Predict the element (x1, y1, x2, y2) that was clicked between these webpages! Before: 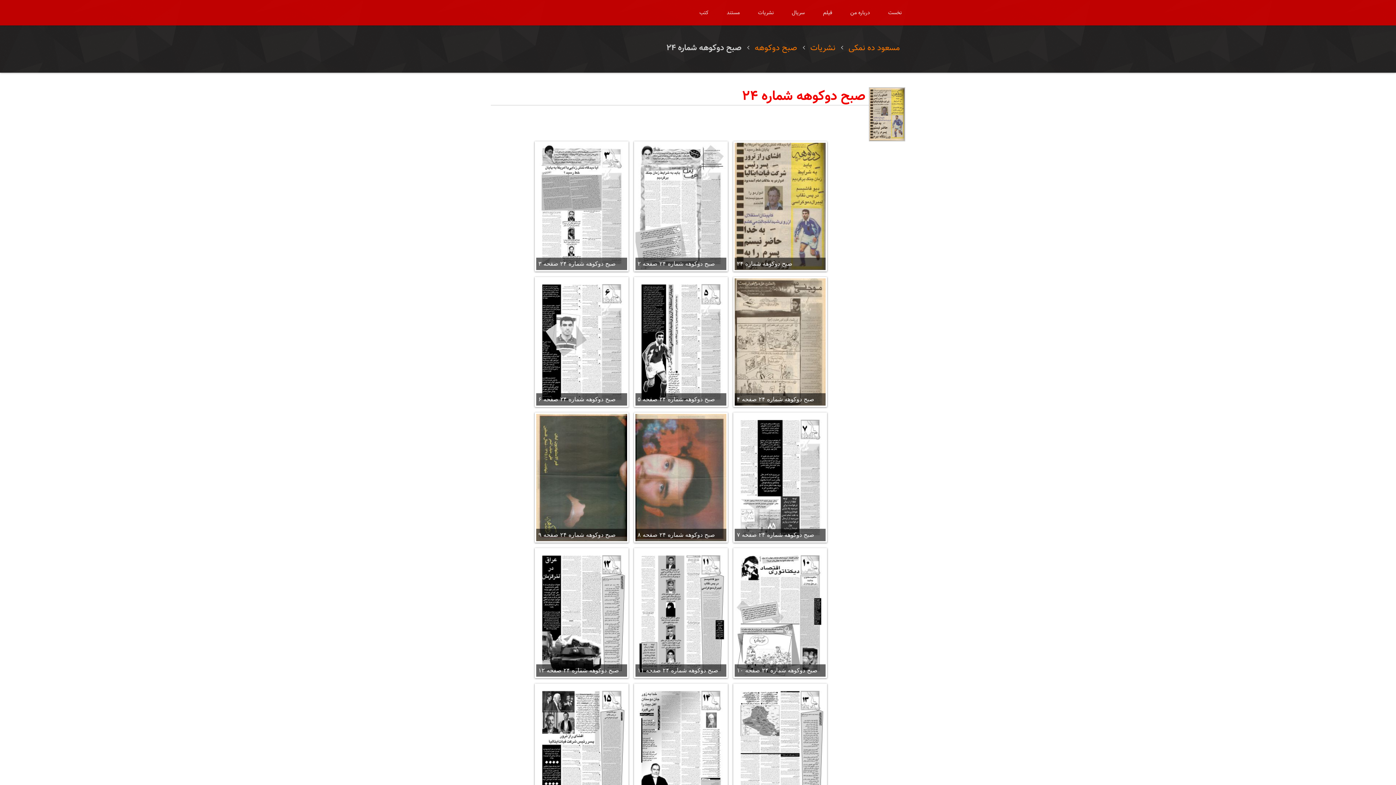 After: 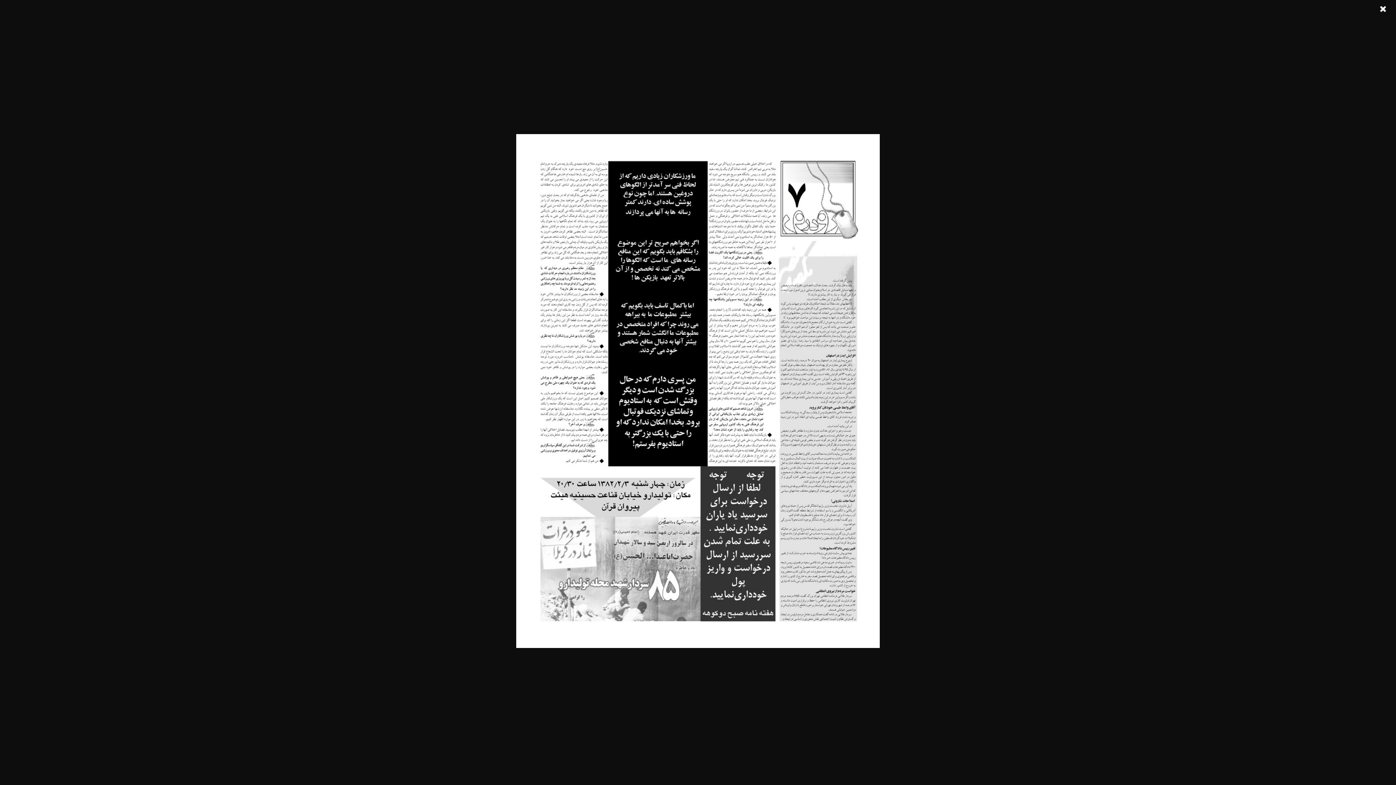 Action: bbox: (734, 414, 825, 541)